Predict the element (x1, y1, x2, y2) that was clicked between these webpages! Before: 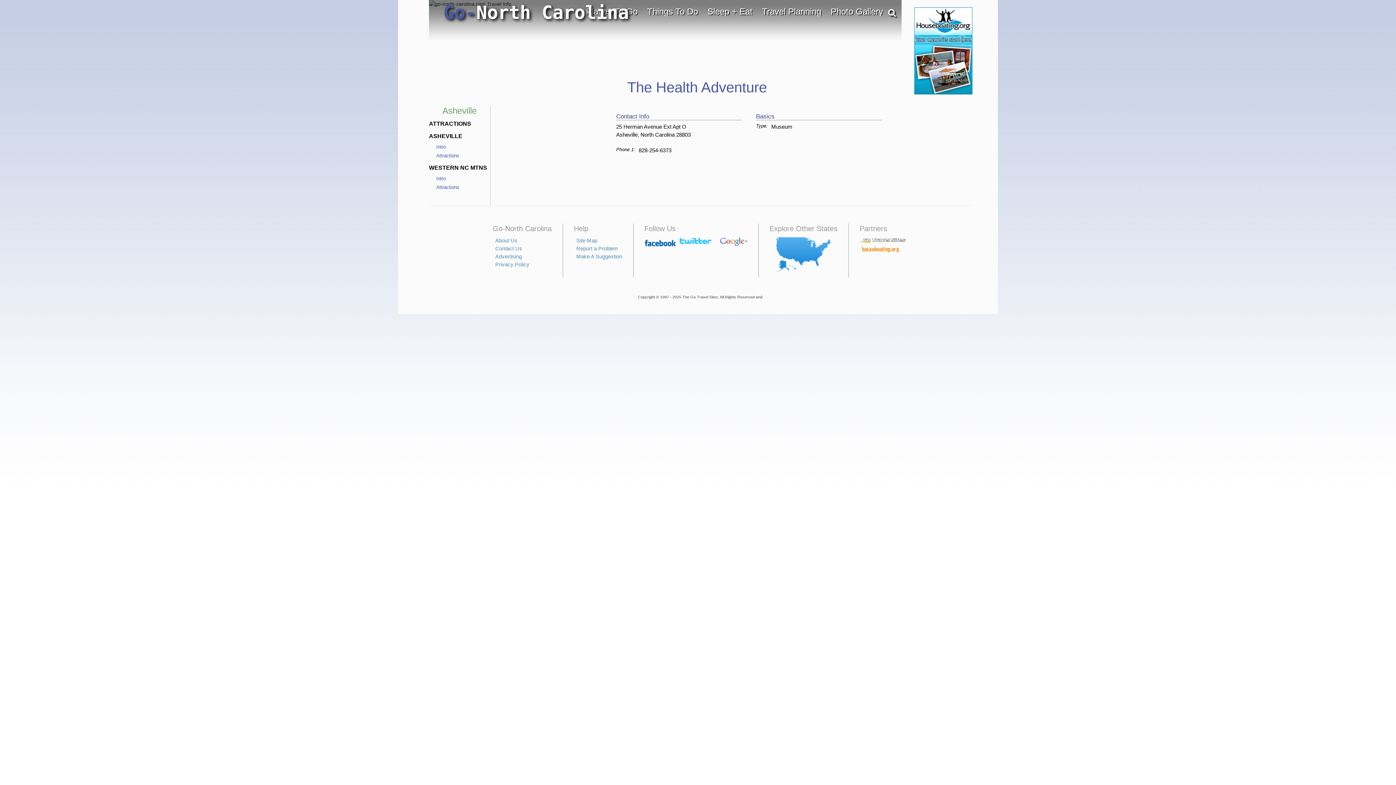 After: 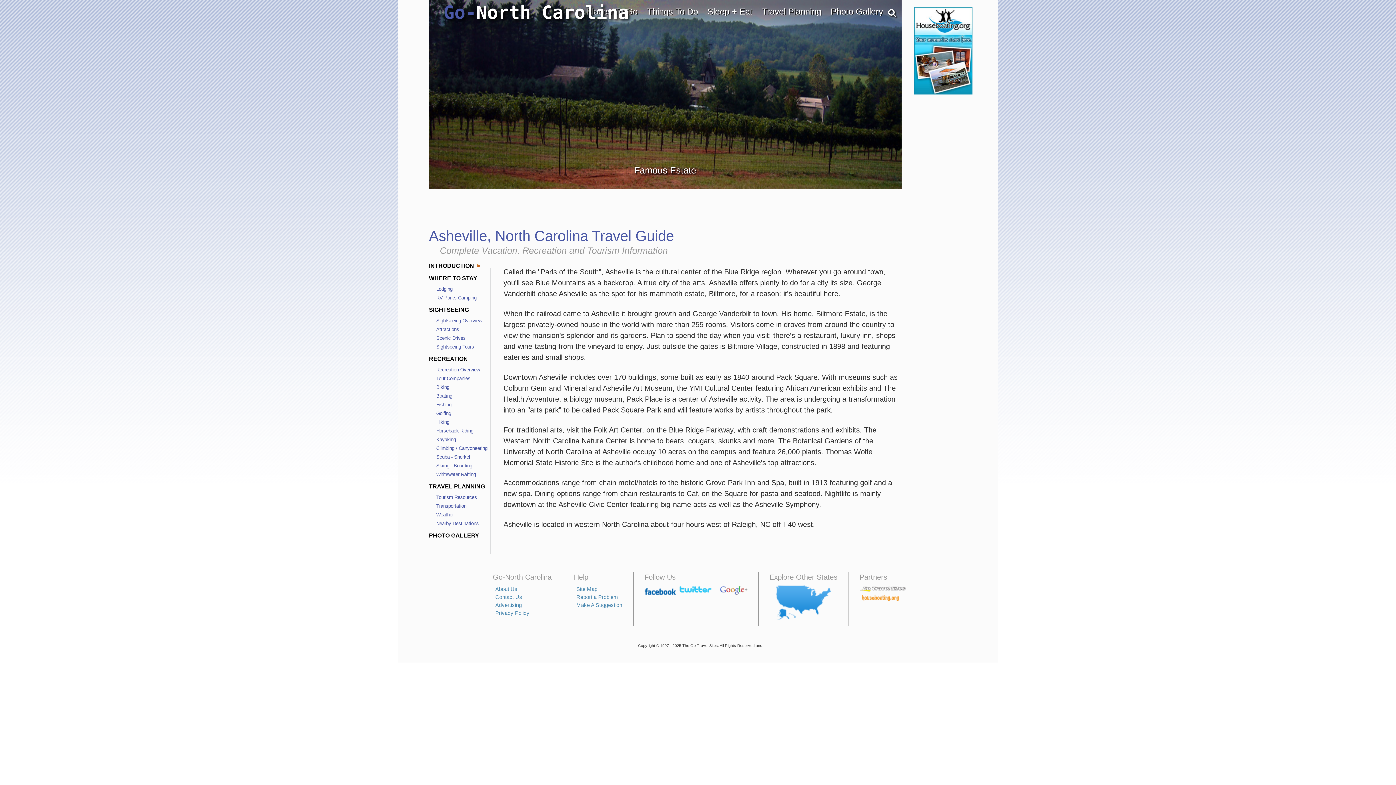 Action: bbox: (442, 105, 476, 115) label: Asheville